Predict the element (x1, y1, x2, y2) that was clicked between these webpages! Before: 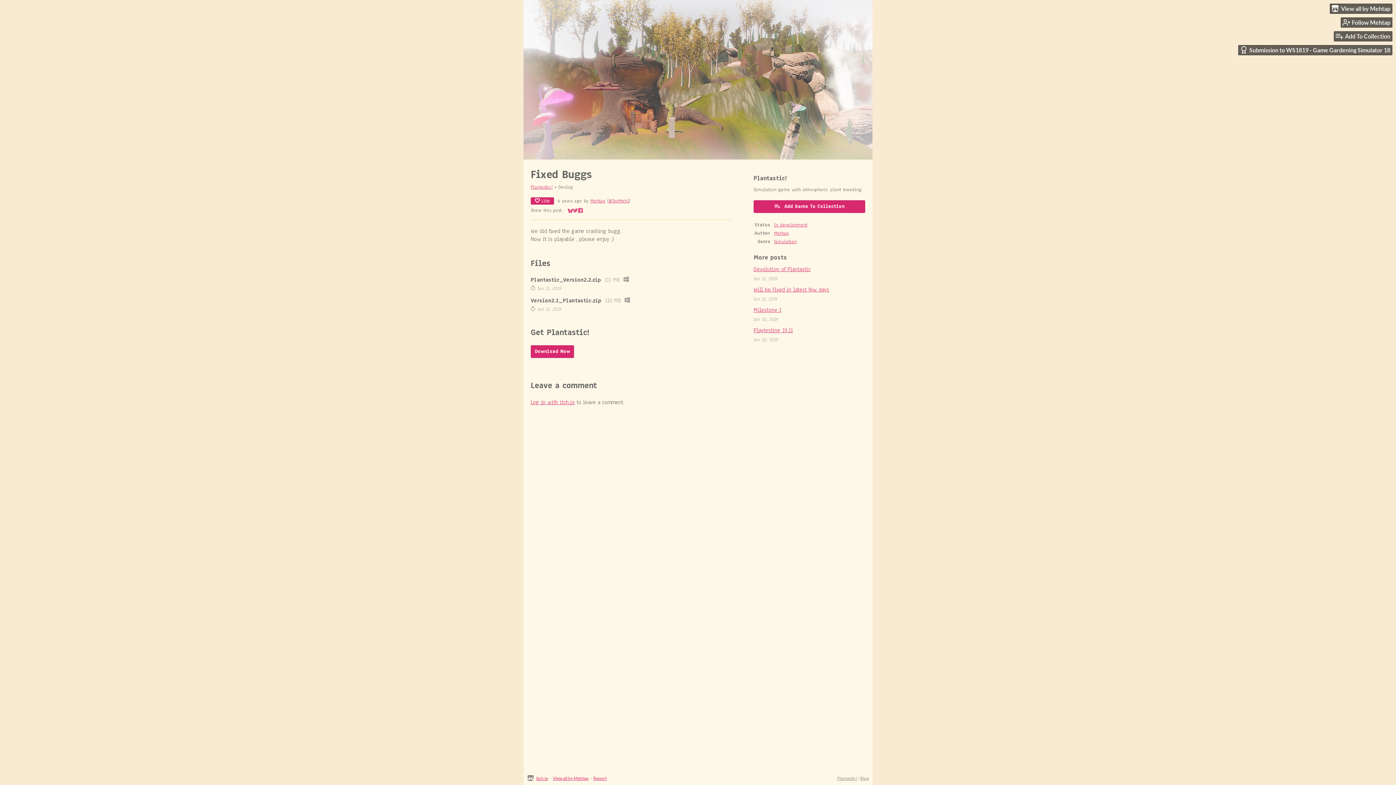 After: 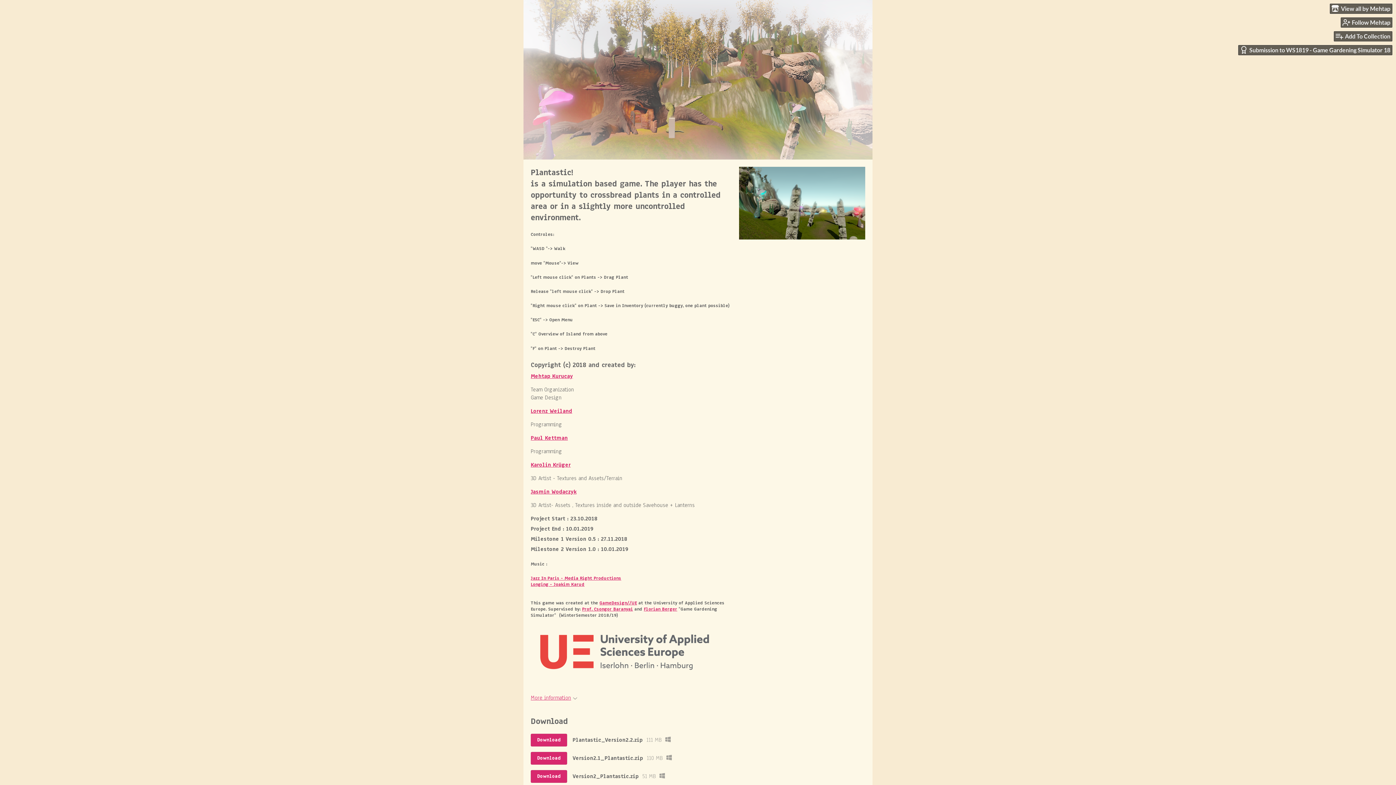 Action: label: Plantastic! bbox: (530, 184, 552, 190)